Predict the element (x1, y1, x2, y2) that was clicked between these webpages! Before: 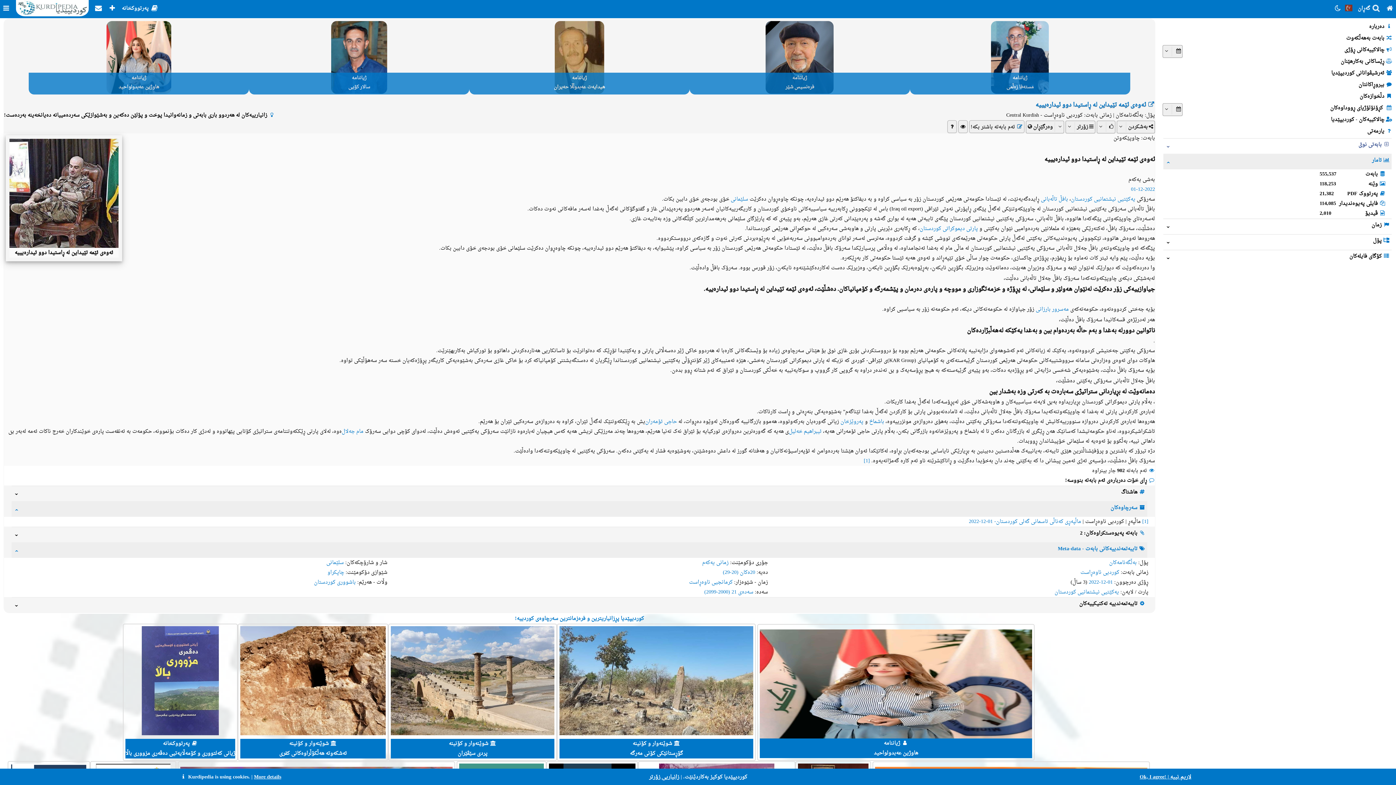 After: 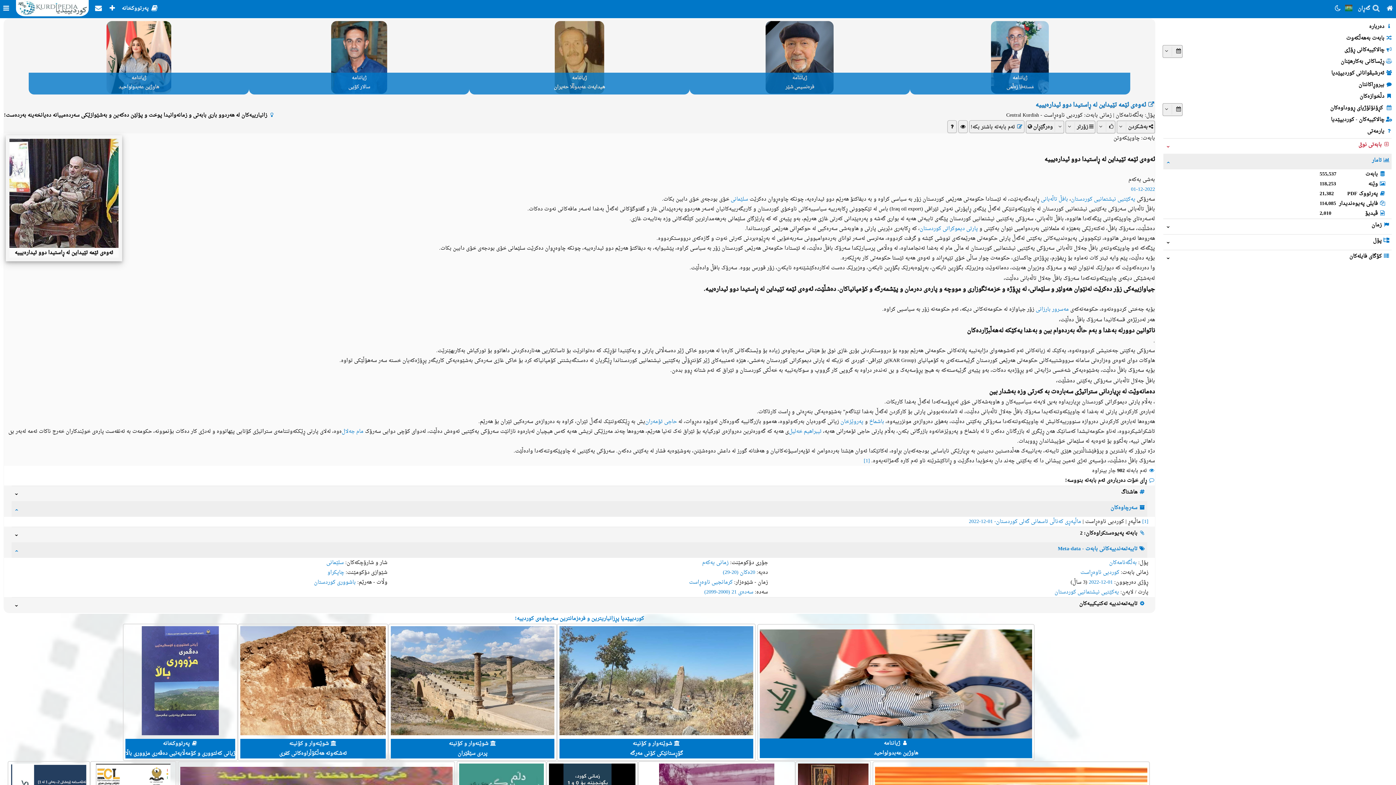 Action: label: Ok, I agree! | لاریم نییە bbox: (1140, 772, 1191, 782)